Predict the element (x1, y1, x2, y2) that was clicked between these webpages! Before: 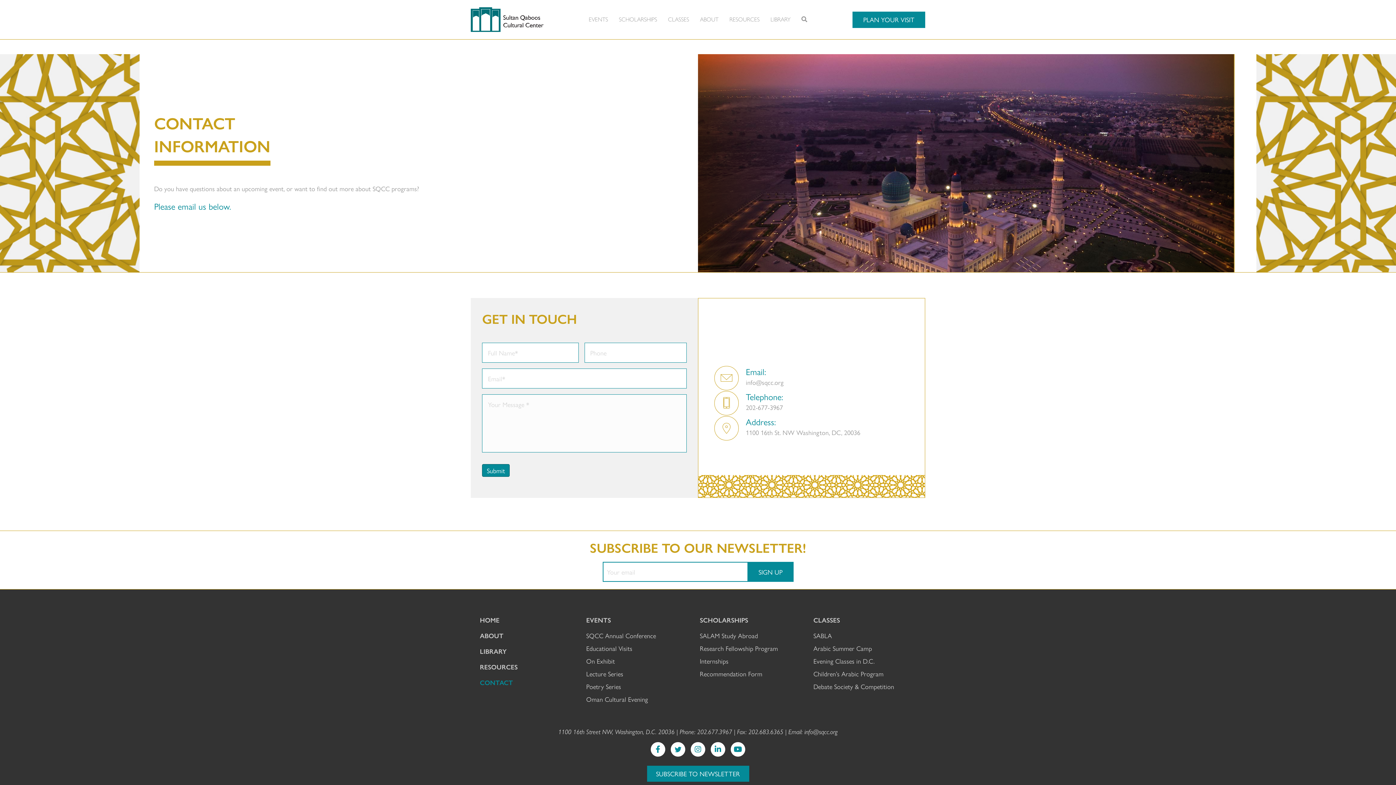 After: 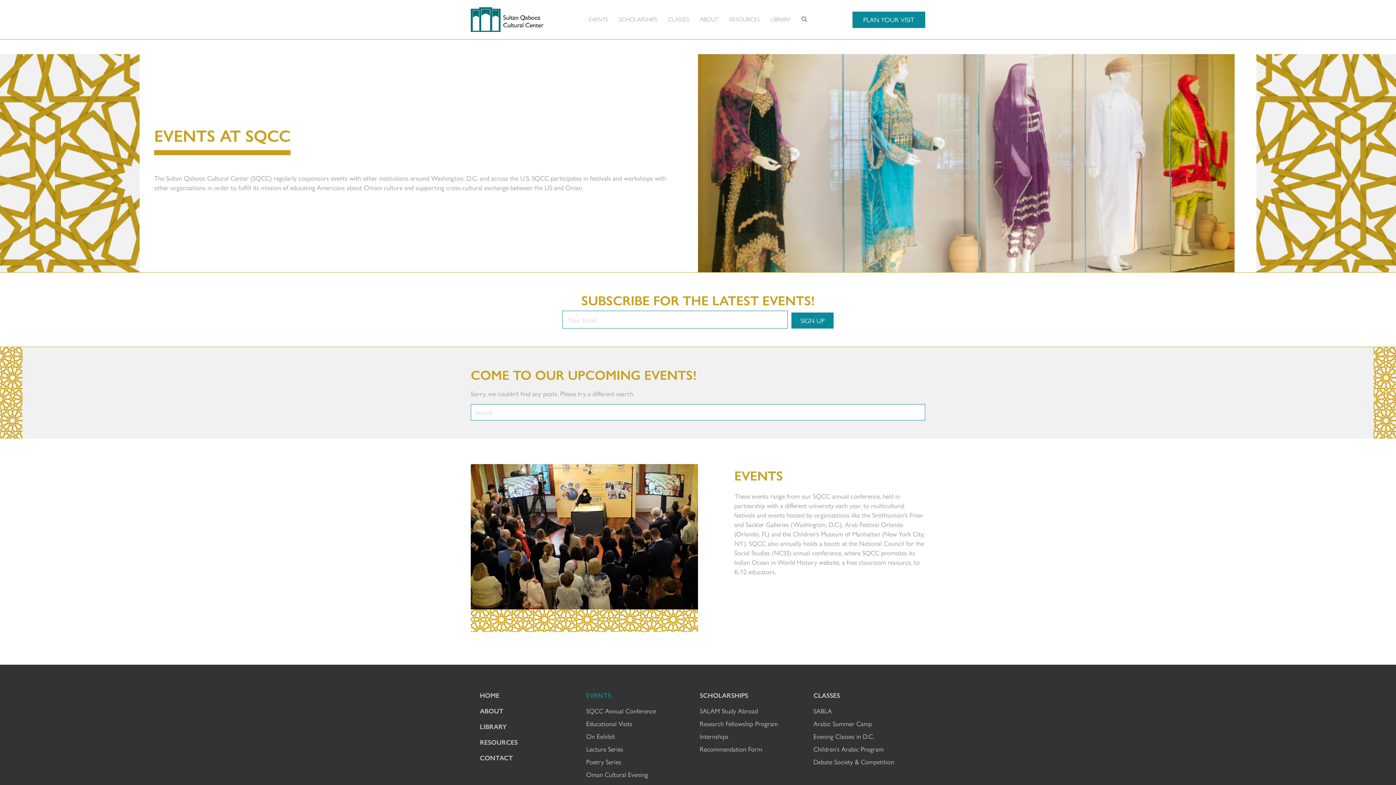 Action: label: EVENTS bbox: (588, 14, 608, 24)